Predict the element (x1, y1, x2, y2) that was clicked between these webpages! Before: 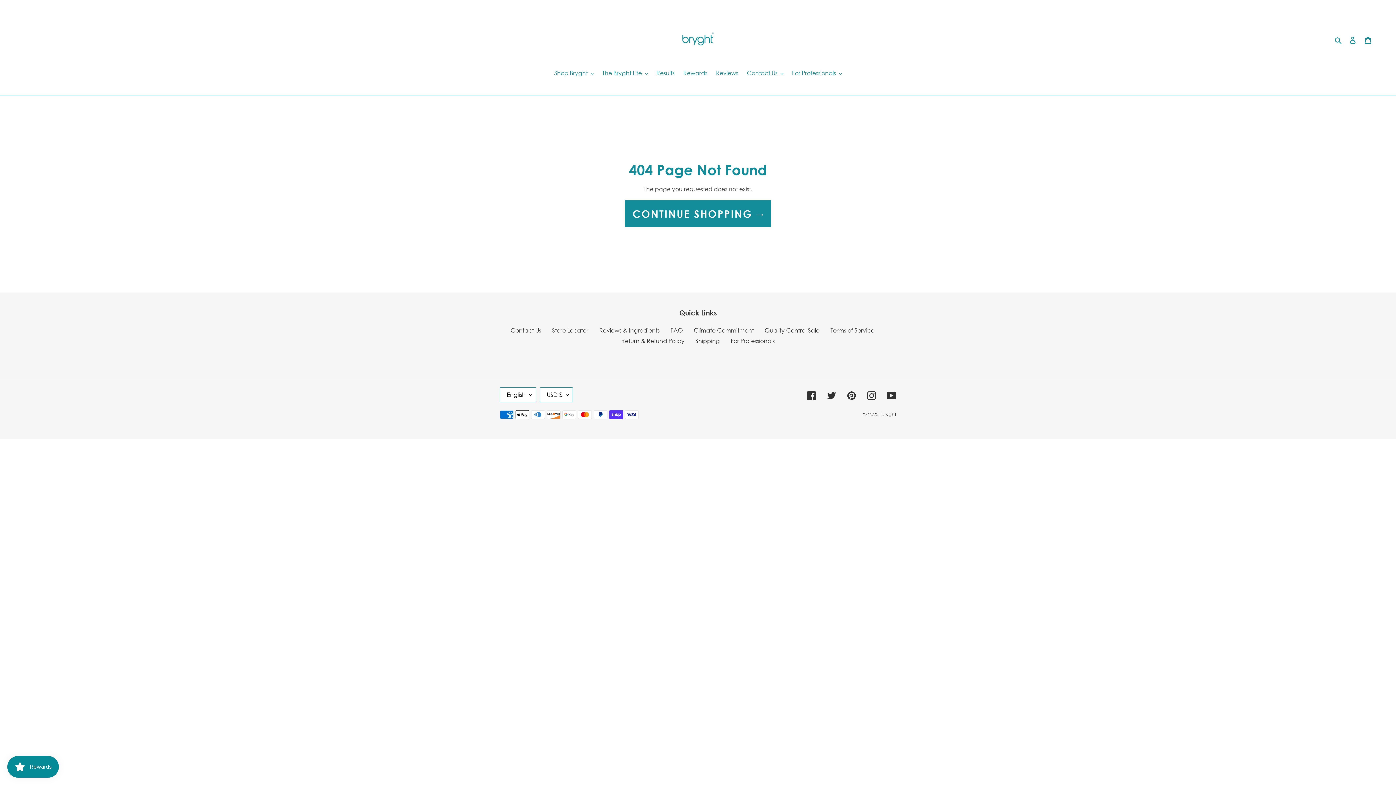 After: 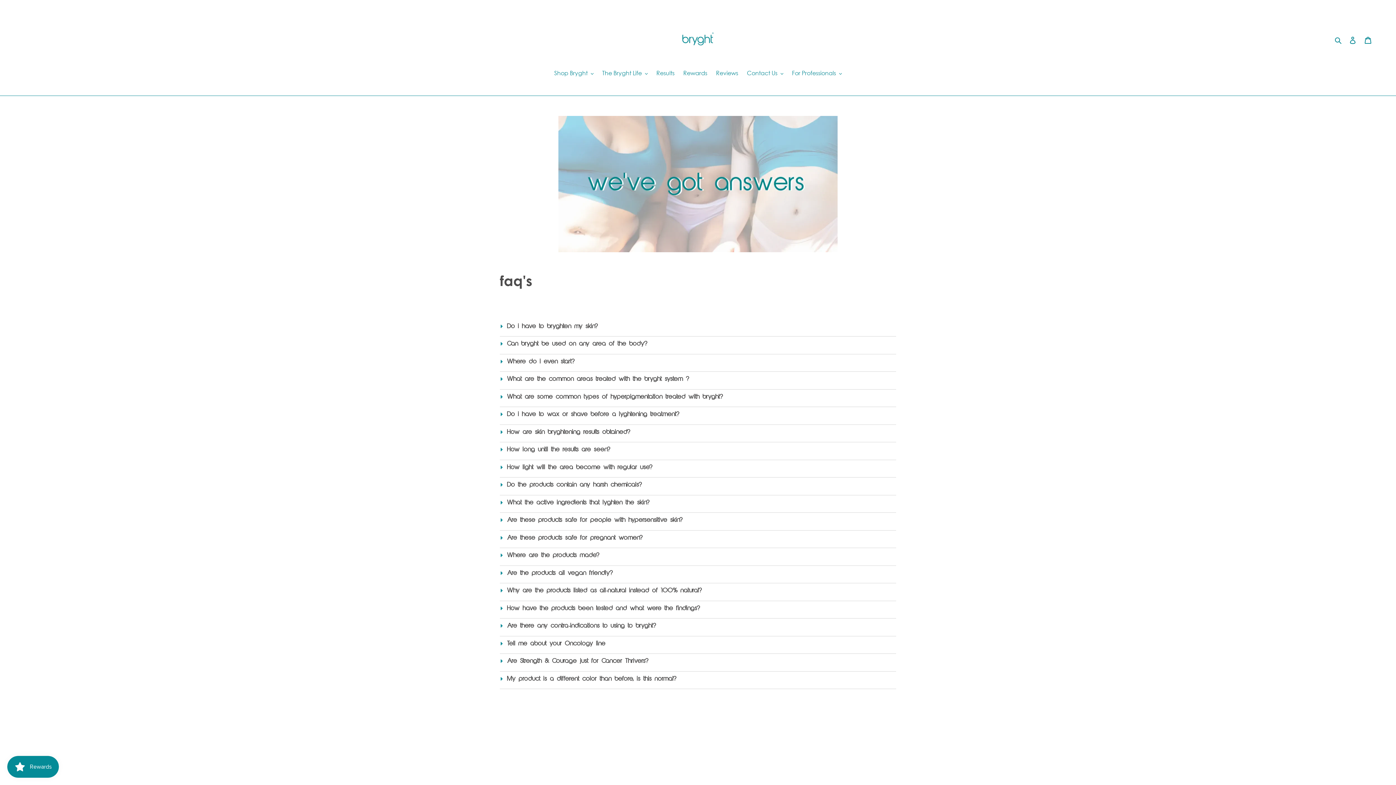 Action: label: FAQ bbox: (670, 326, 683, 334)